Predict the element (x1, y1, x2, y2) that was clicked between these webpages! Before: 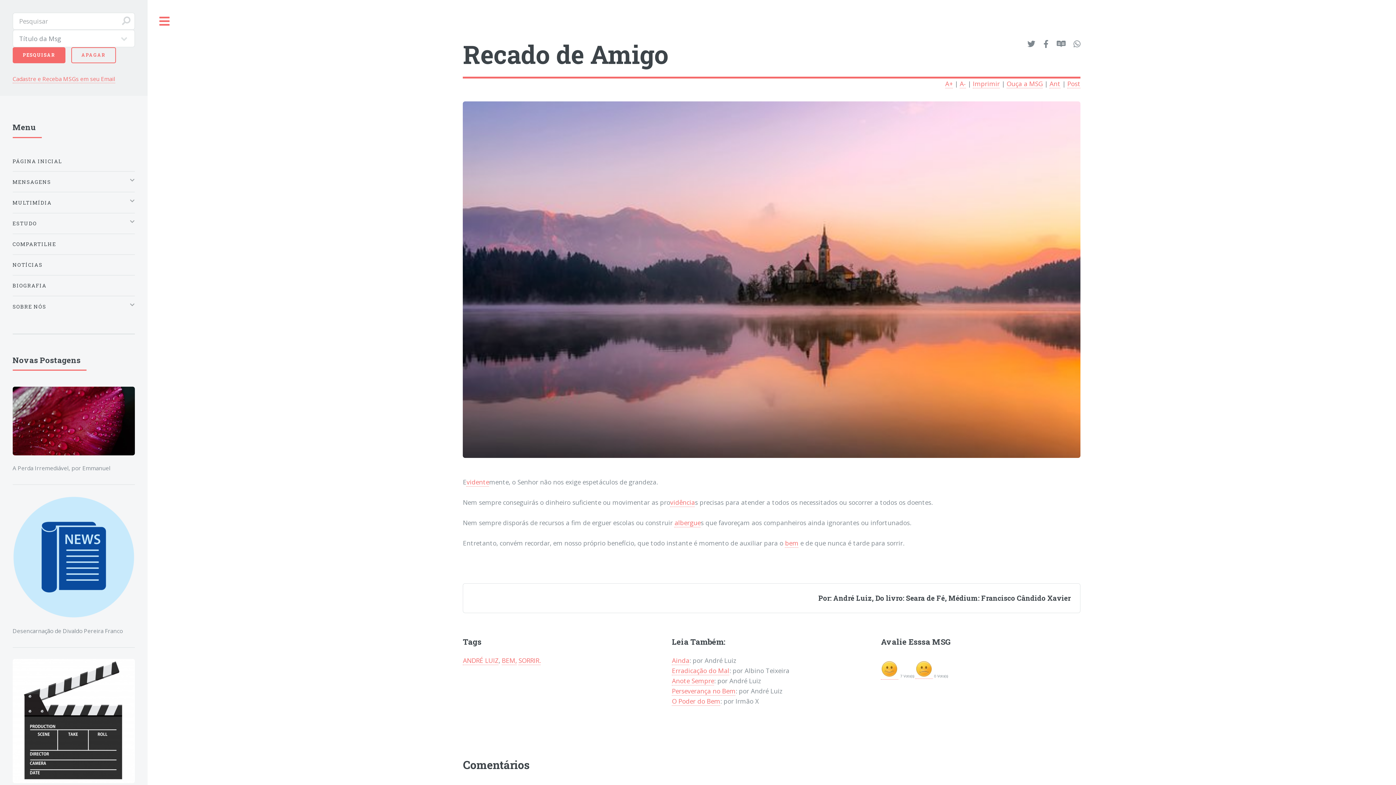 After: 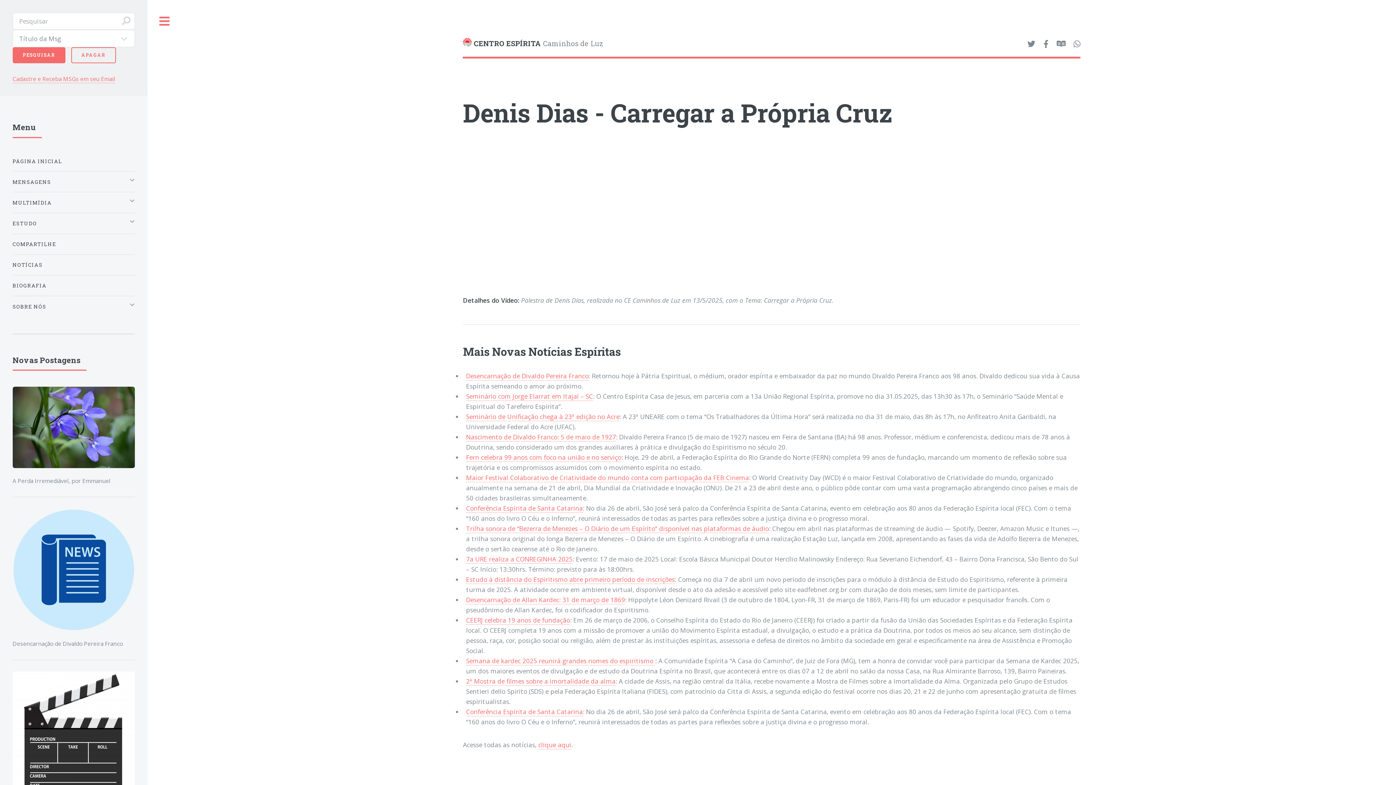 Action: bbox: (12, 659, 134, 783)